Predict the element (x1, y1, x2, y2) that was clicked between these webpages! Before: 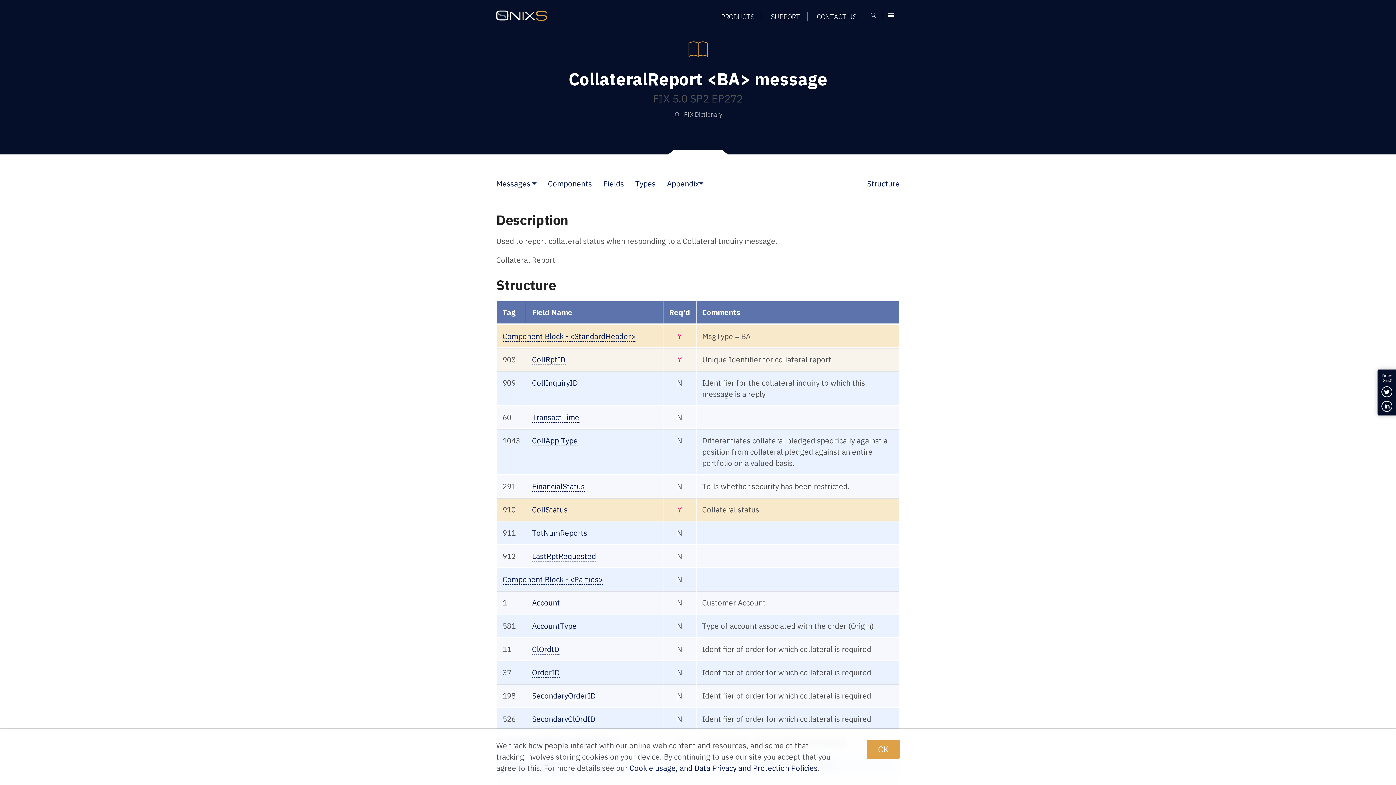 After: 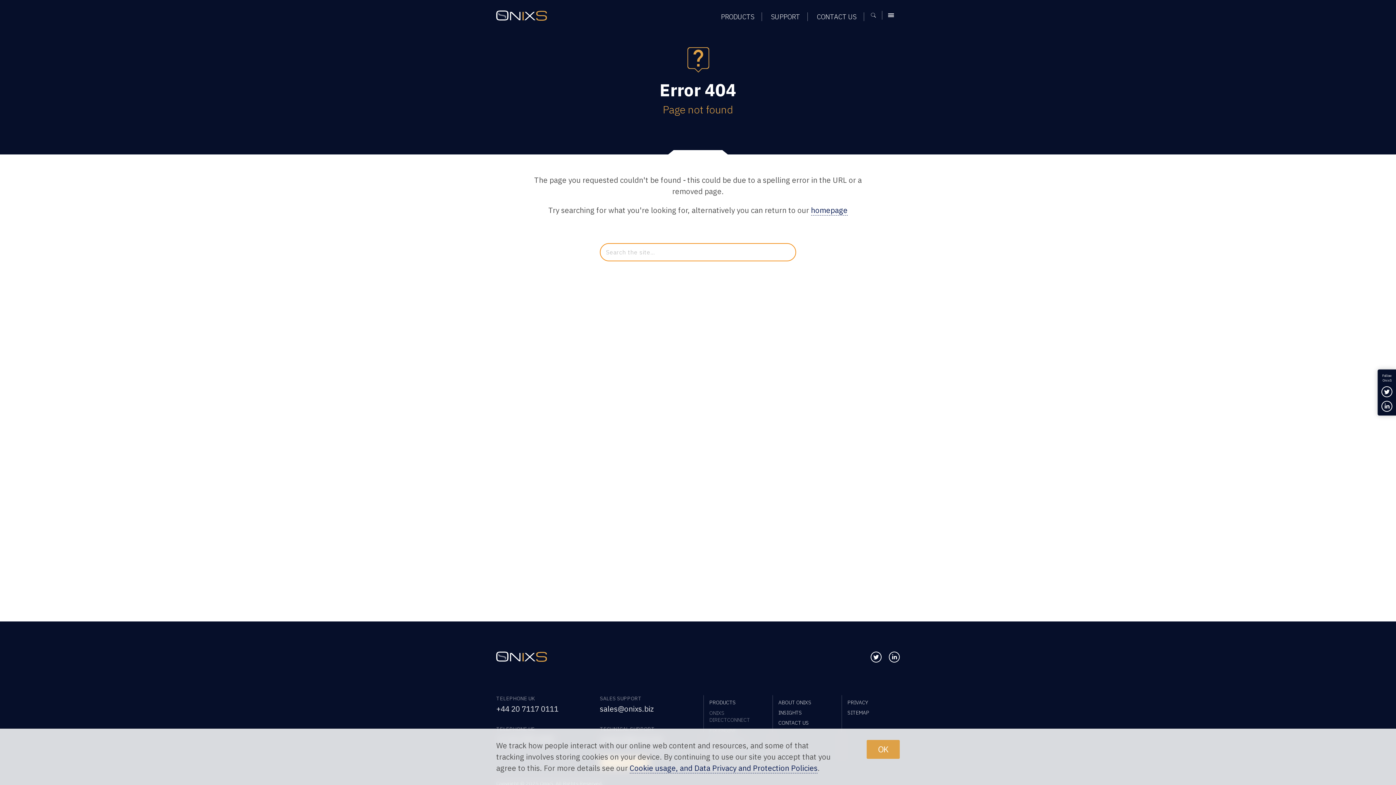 Action: bbox: (532, 714, 595, 724) label: SecondaryClOrdID